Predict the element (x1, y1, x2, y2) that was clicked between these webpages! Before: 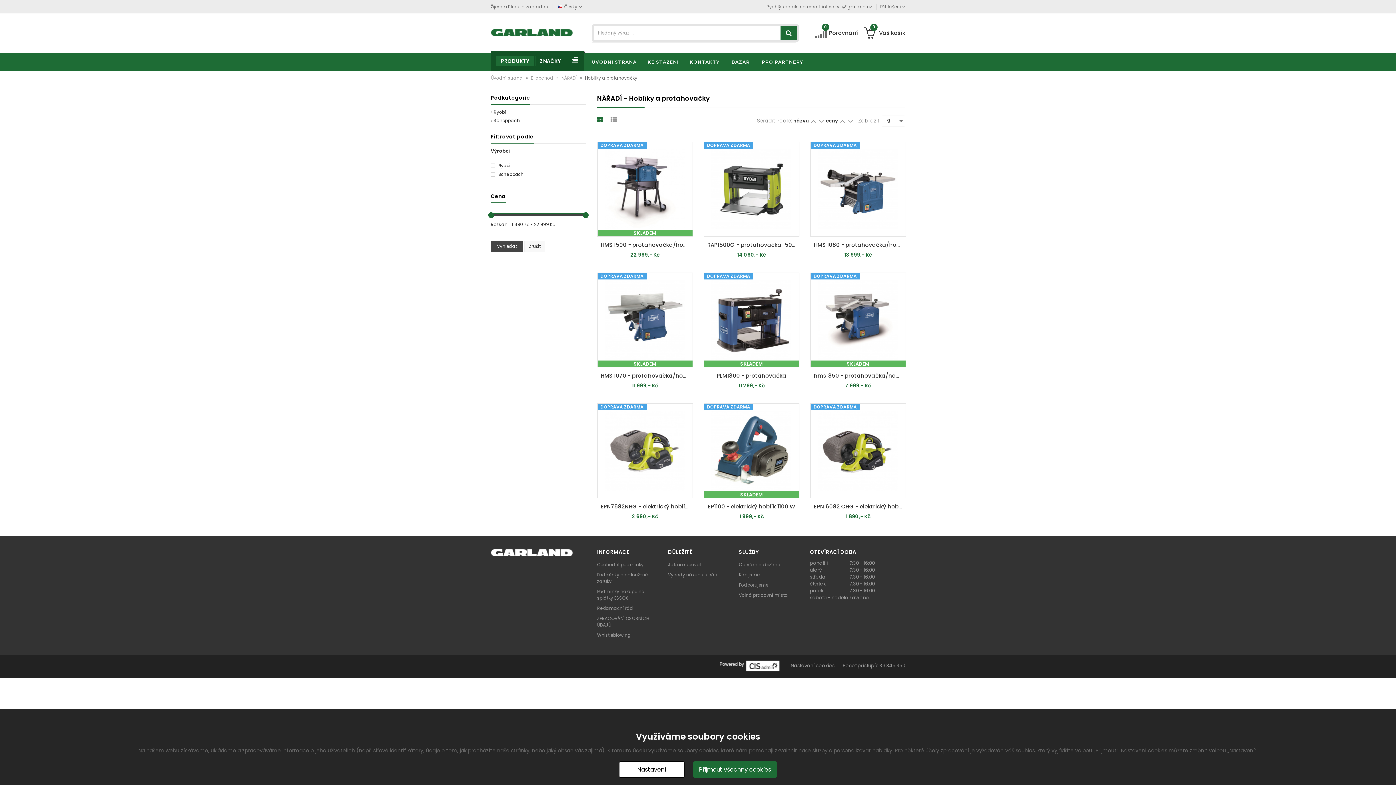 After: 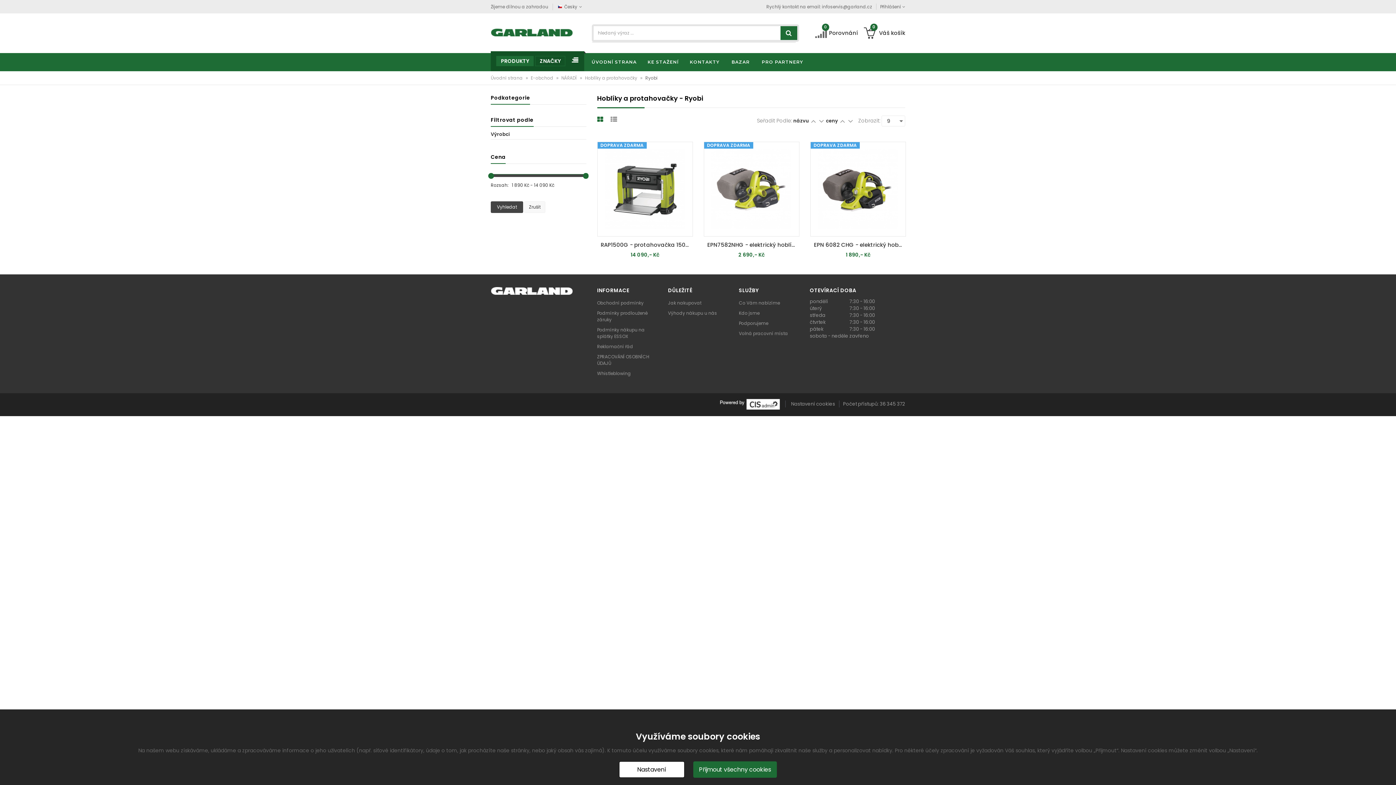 Action: bbox: (490, 109, 506, 115) label: Ryobi